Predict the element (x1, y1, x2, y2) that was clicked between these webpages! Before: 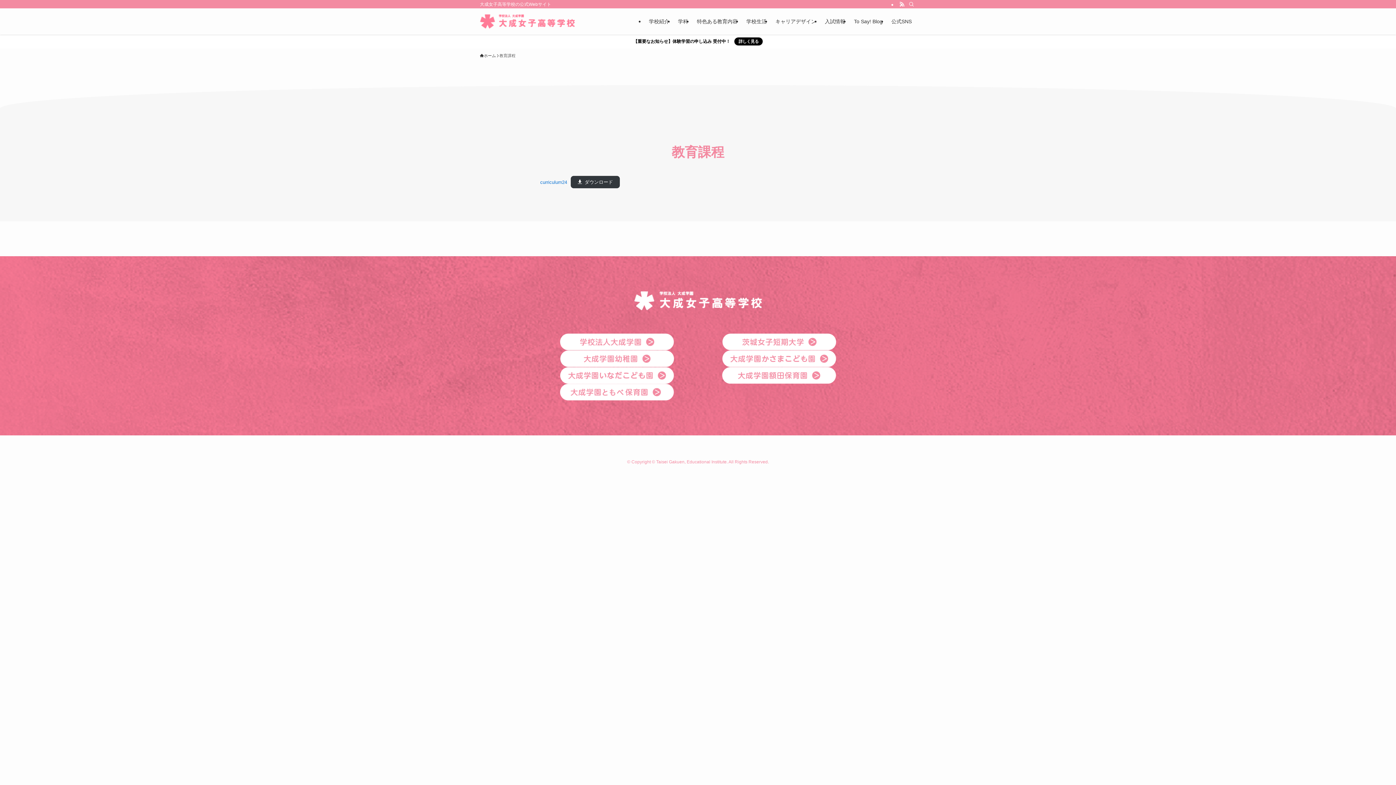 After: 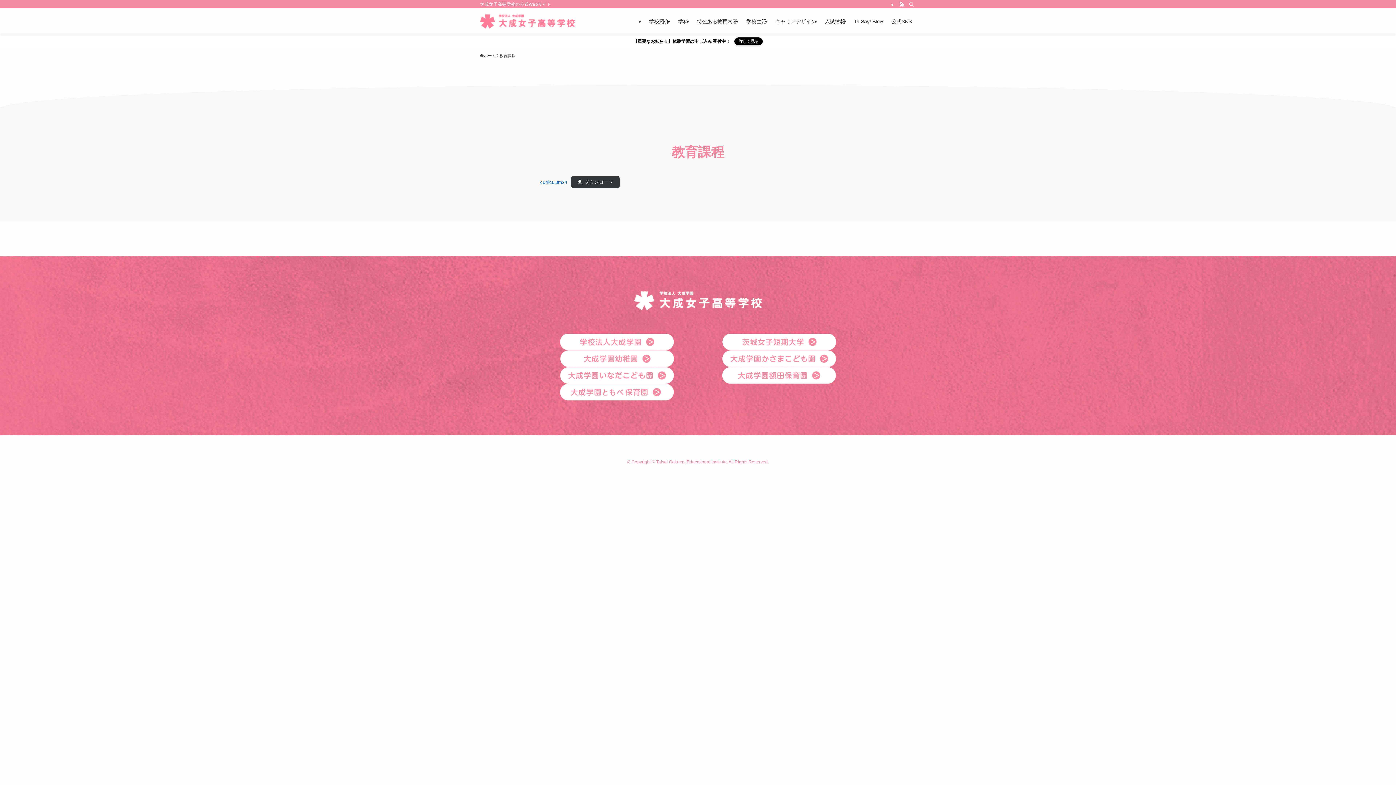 Action: bbox: (570, 176, 620, 188) label: ダウンロード